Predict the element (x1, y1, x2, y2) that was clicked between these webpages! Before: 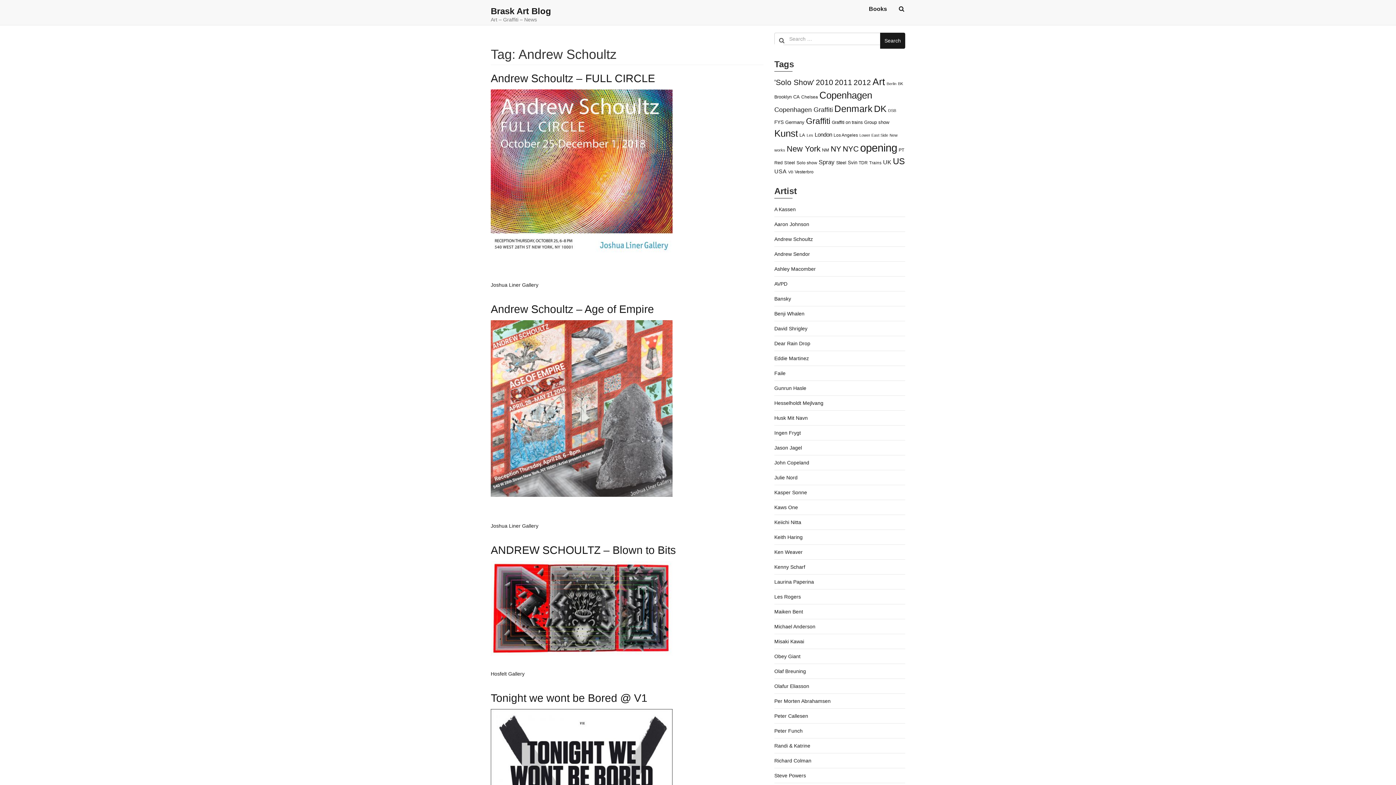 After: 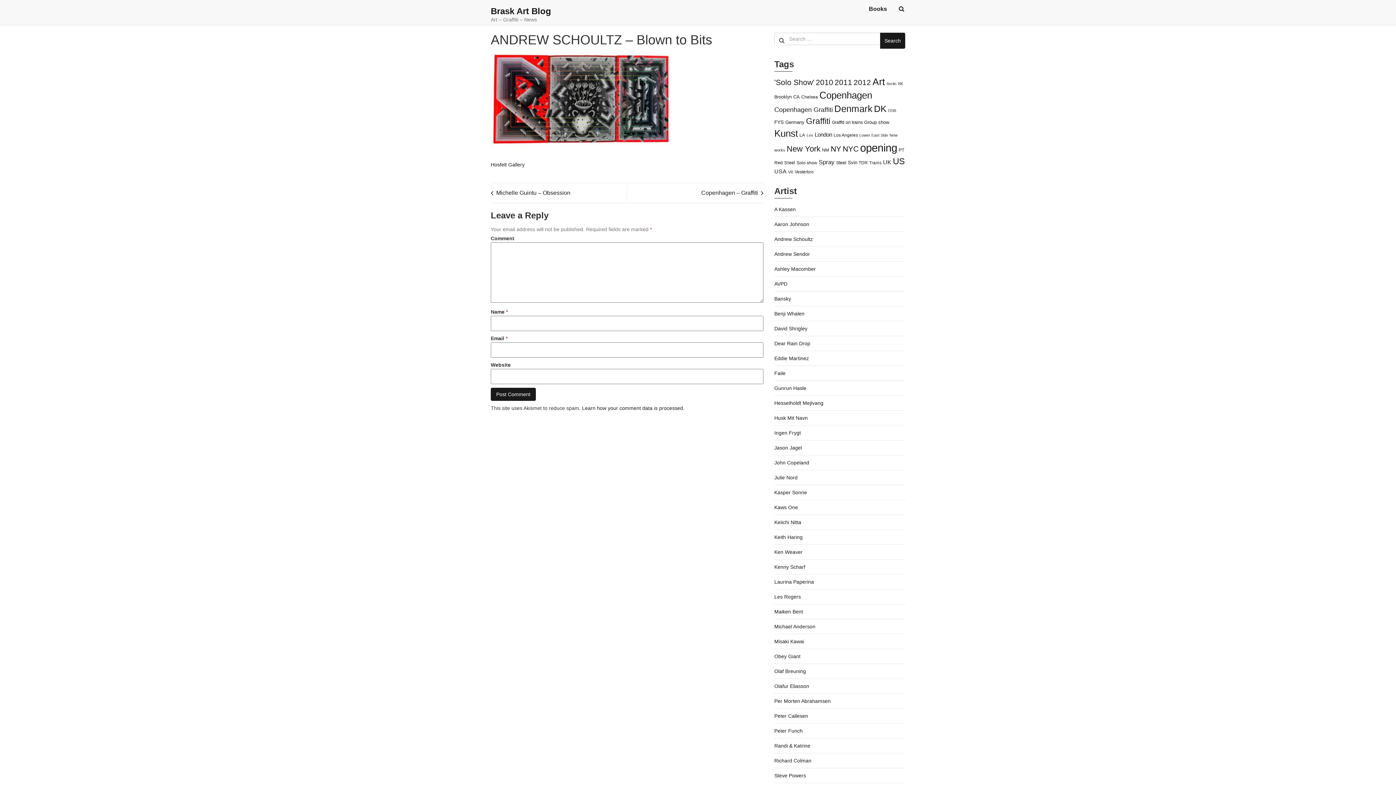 Action: label: ANDREW SCHOULTZ – Blown to Bits bbox: (490, 544, 676, 556)